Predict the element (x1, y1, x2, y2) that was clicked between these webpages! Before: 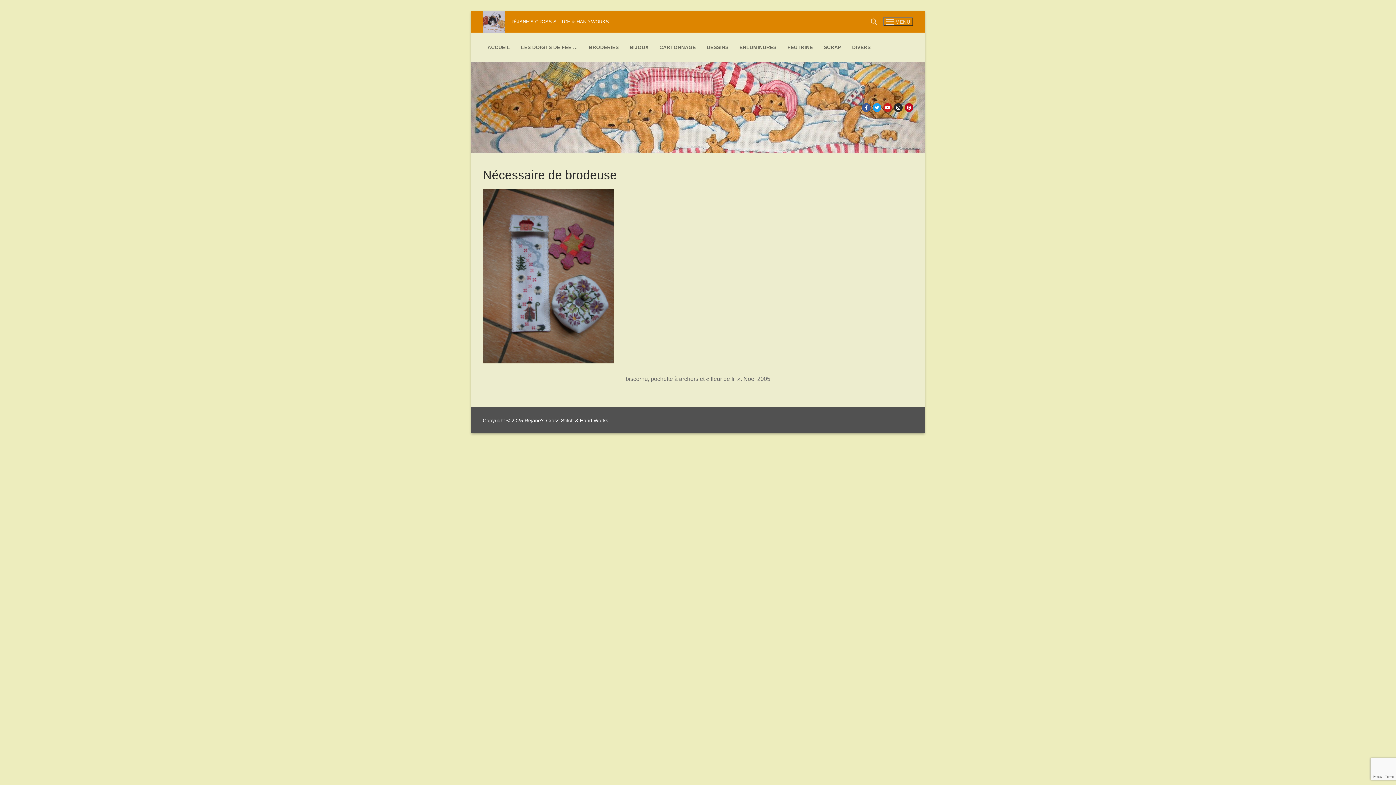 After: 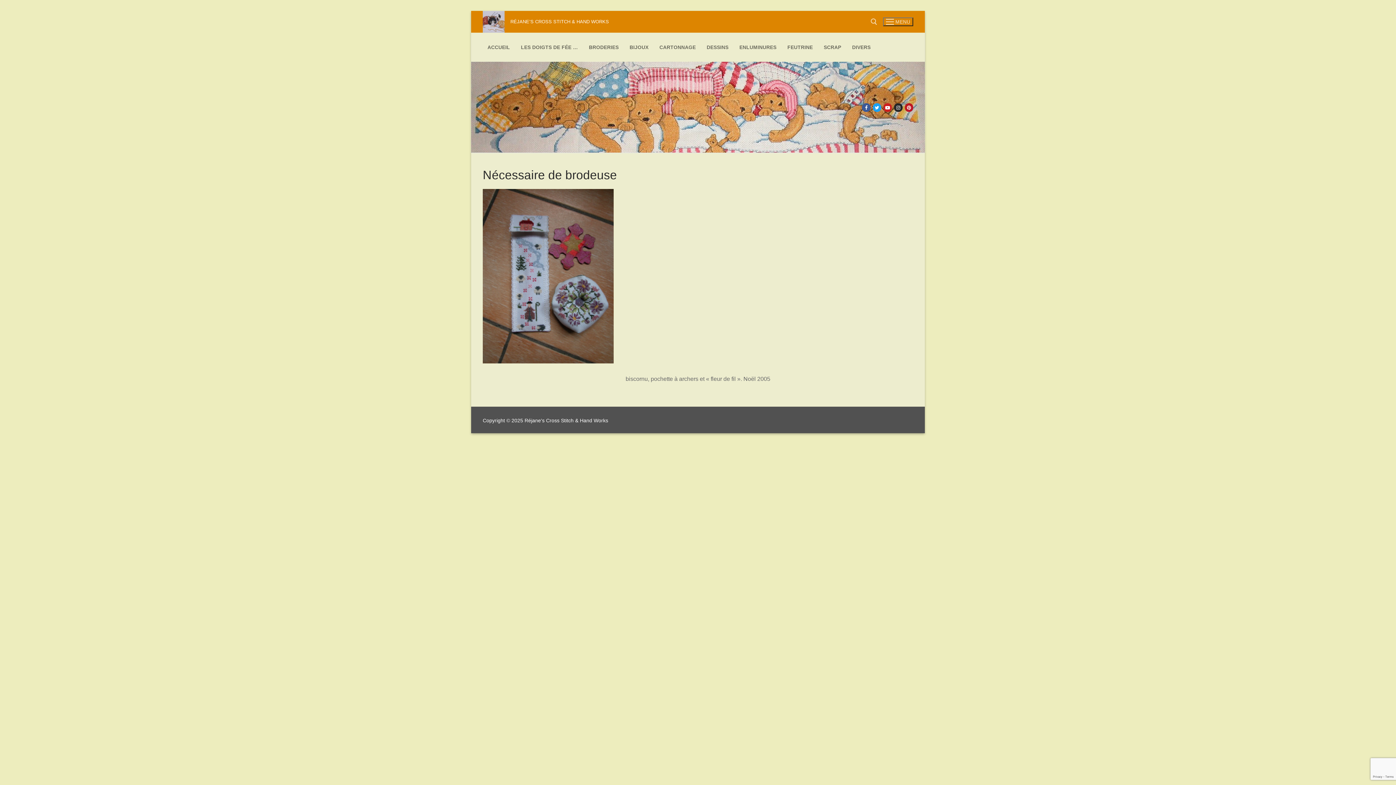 Action: label: Pinterest bbox: (904, 103, 913, 111)